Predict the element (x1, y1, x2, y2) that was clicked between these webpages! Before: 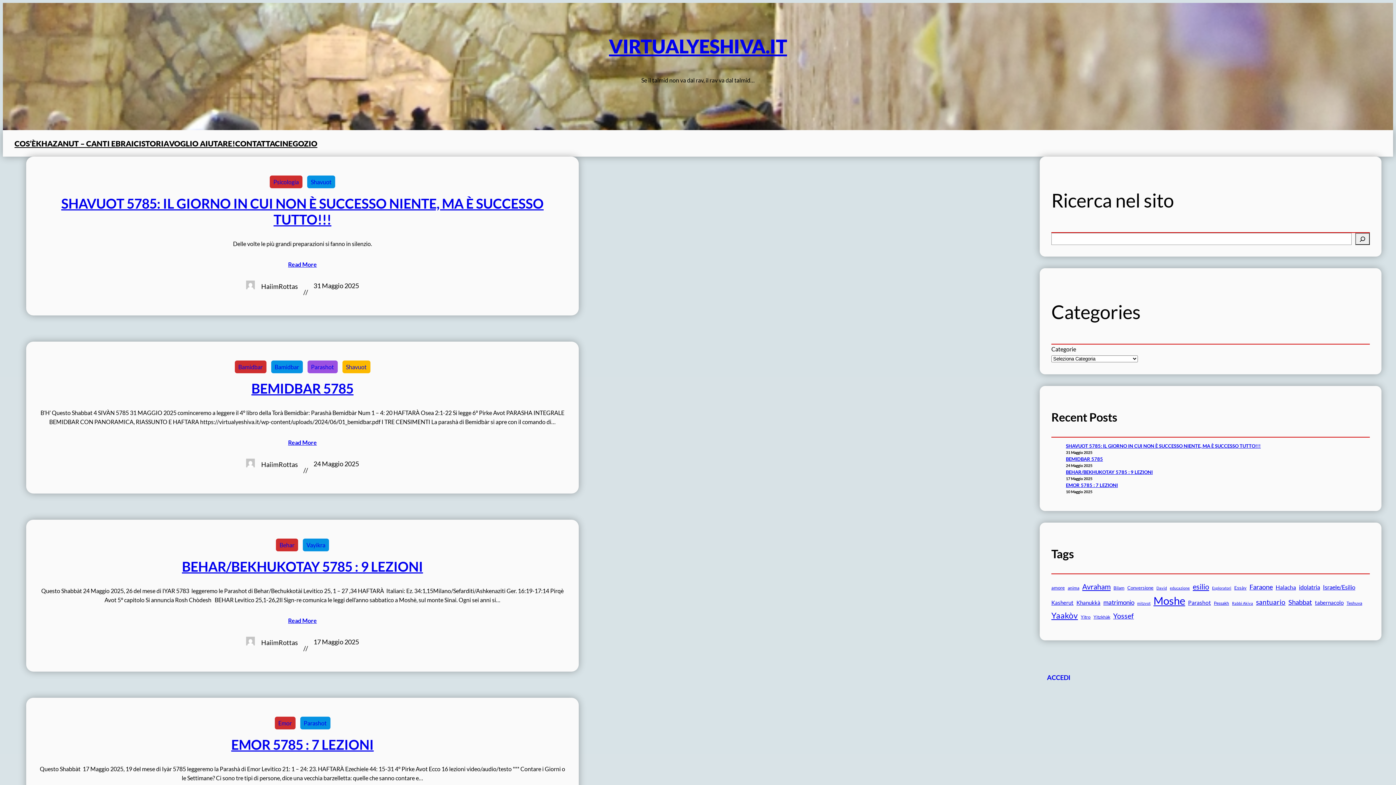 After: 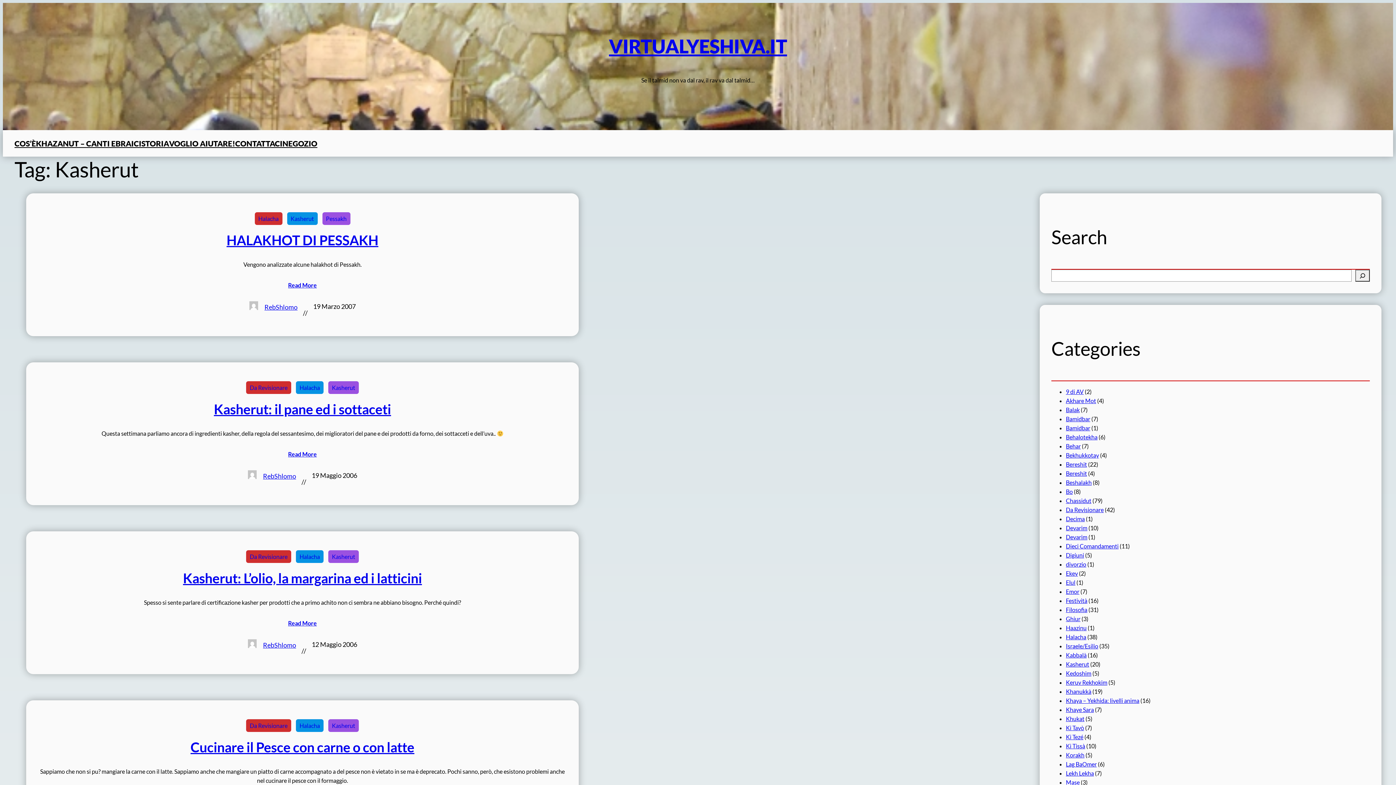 Action: label: Kasherut (10 elementi) bbox: (1051, 598, 1073, 607)